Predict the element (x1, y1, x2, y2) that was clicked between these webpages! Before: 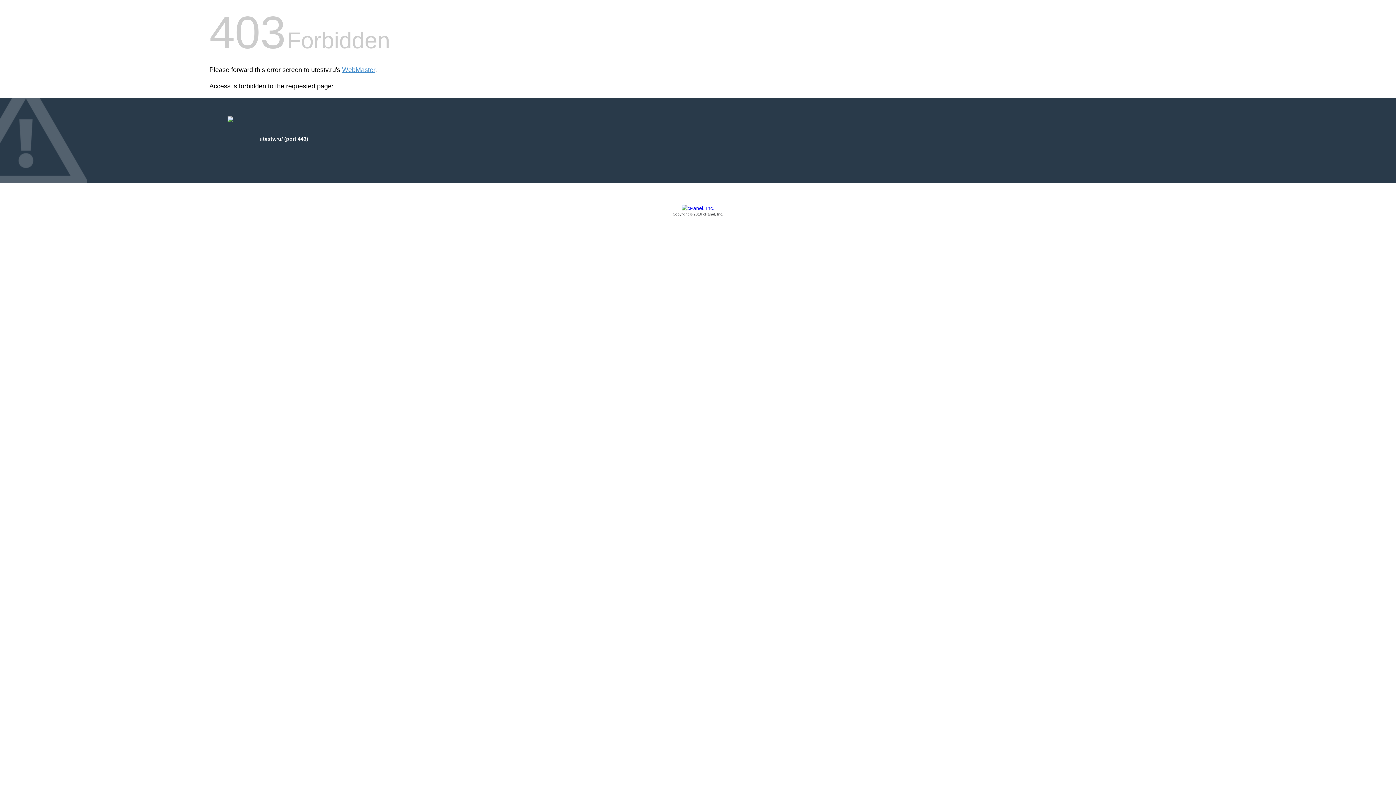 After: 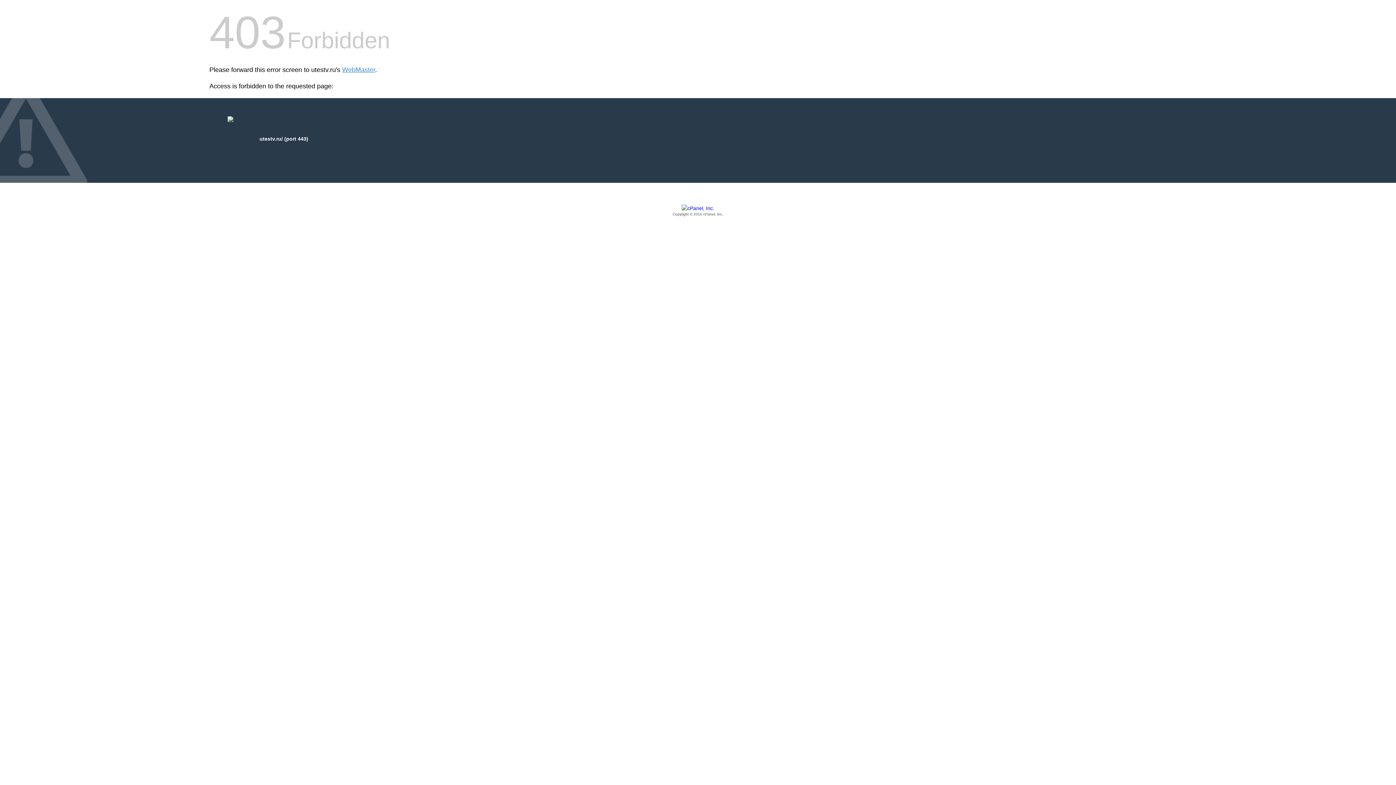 Action: bbox: (209, 205, 1186, 217) label: Copyright © 2016 cPanel, Inc.